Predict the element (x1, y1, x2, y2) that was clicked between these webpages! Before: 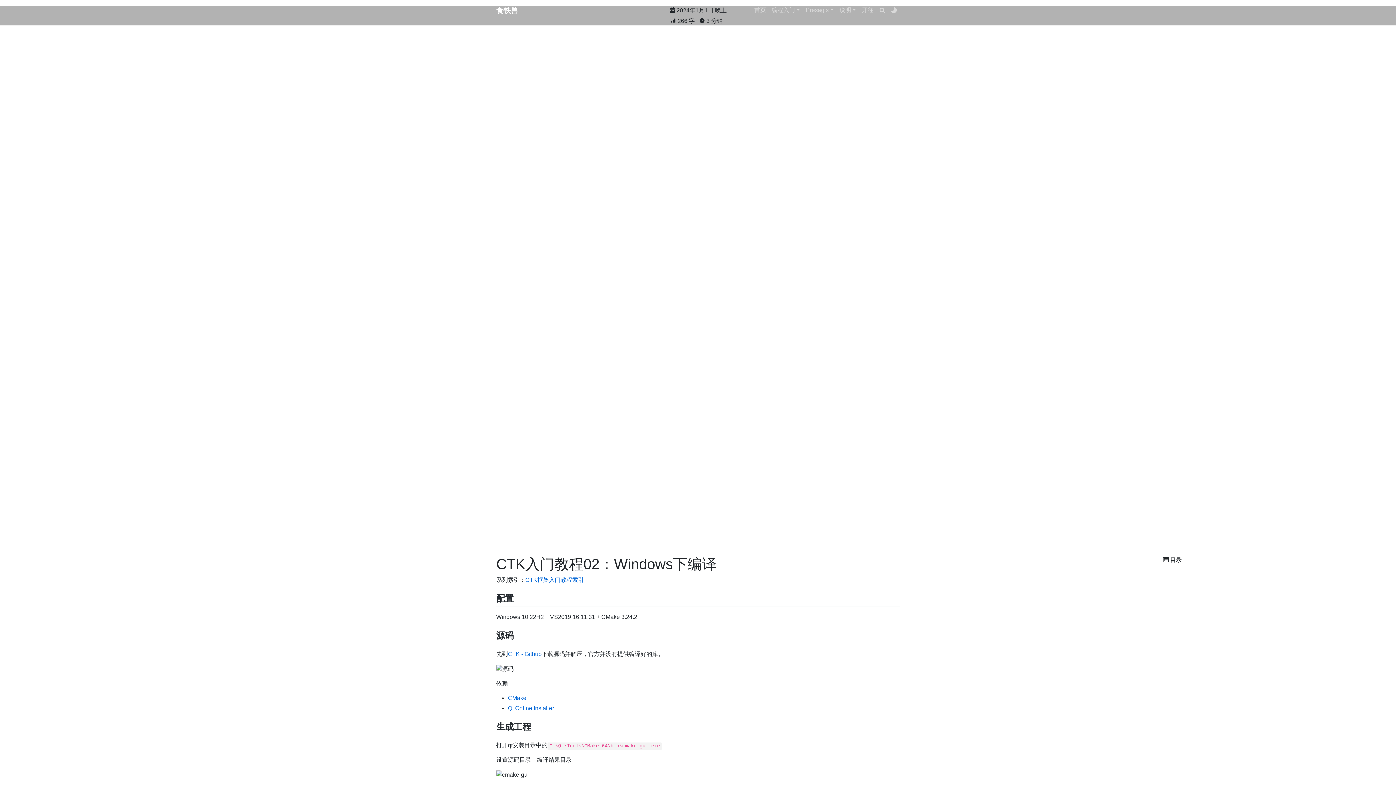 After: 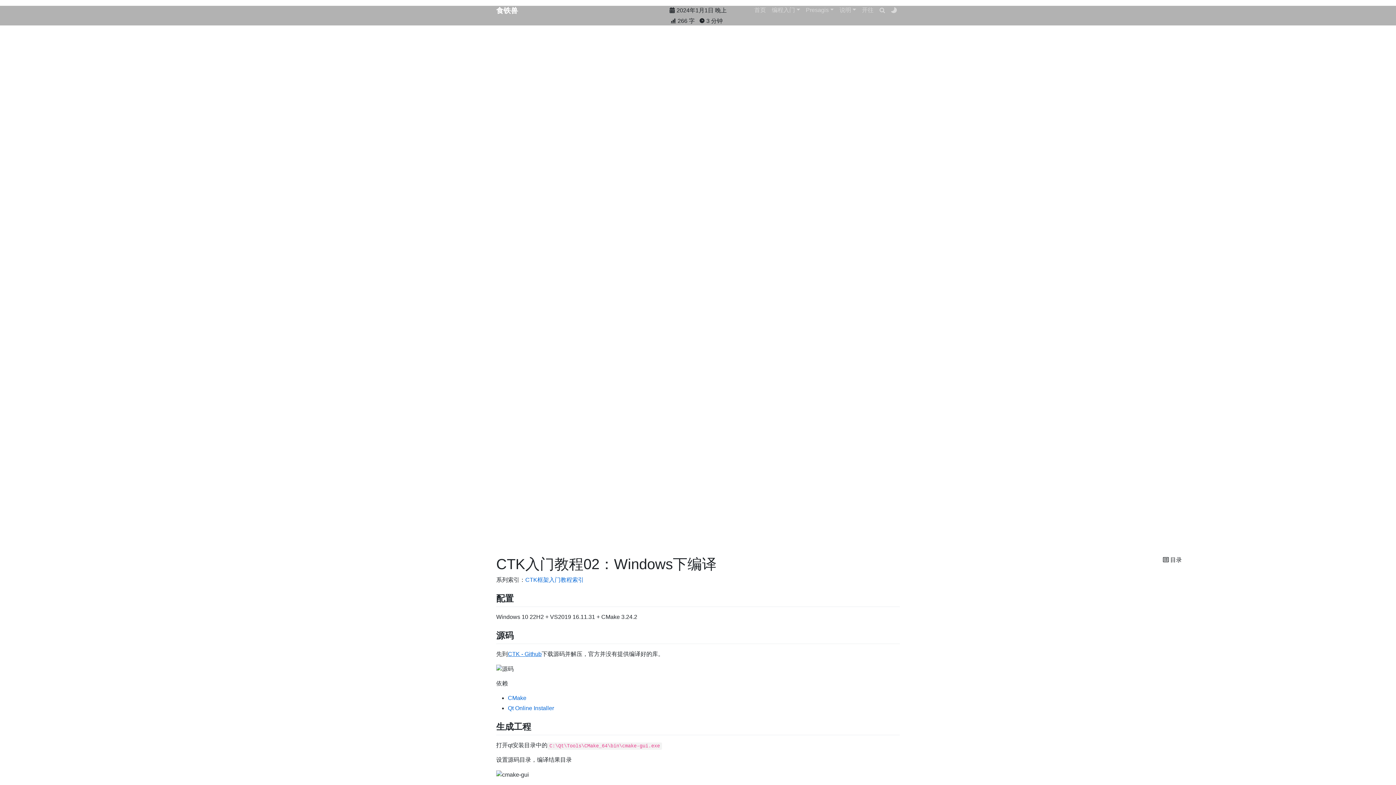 Action: bbox: (507, 651, 541, 657) label: CTK - Github